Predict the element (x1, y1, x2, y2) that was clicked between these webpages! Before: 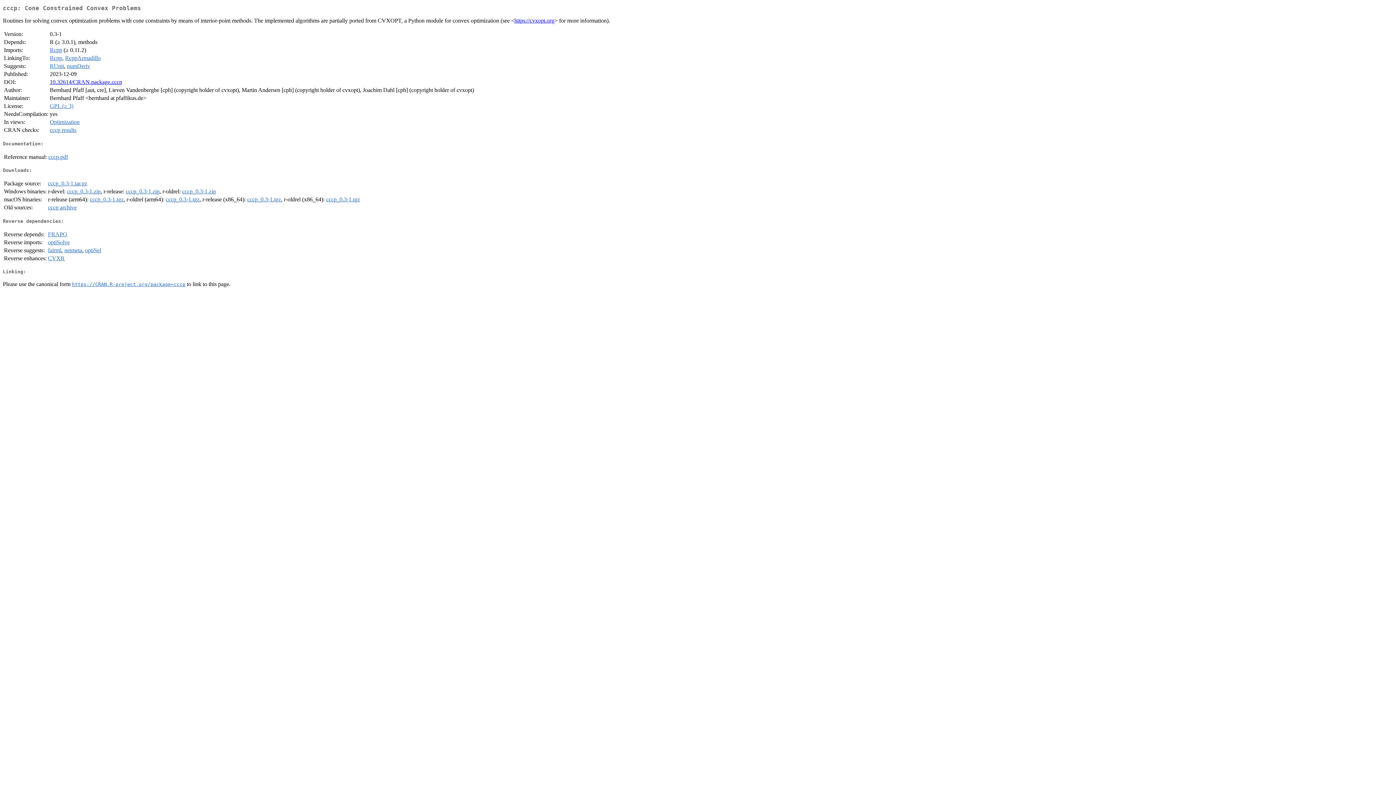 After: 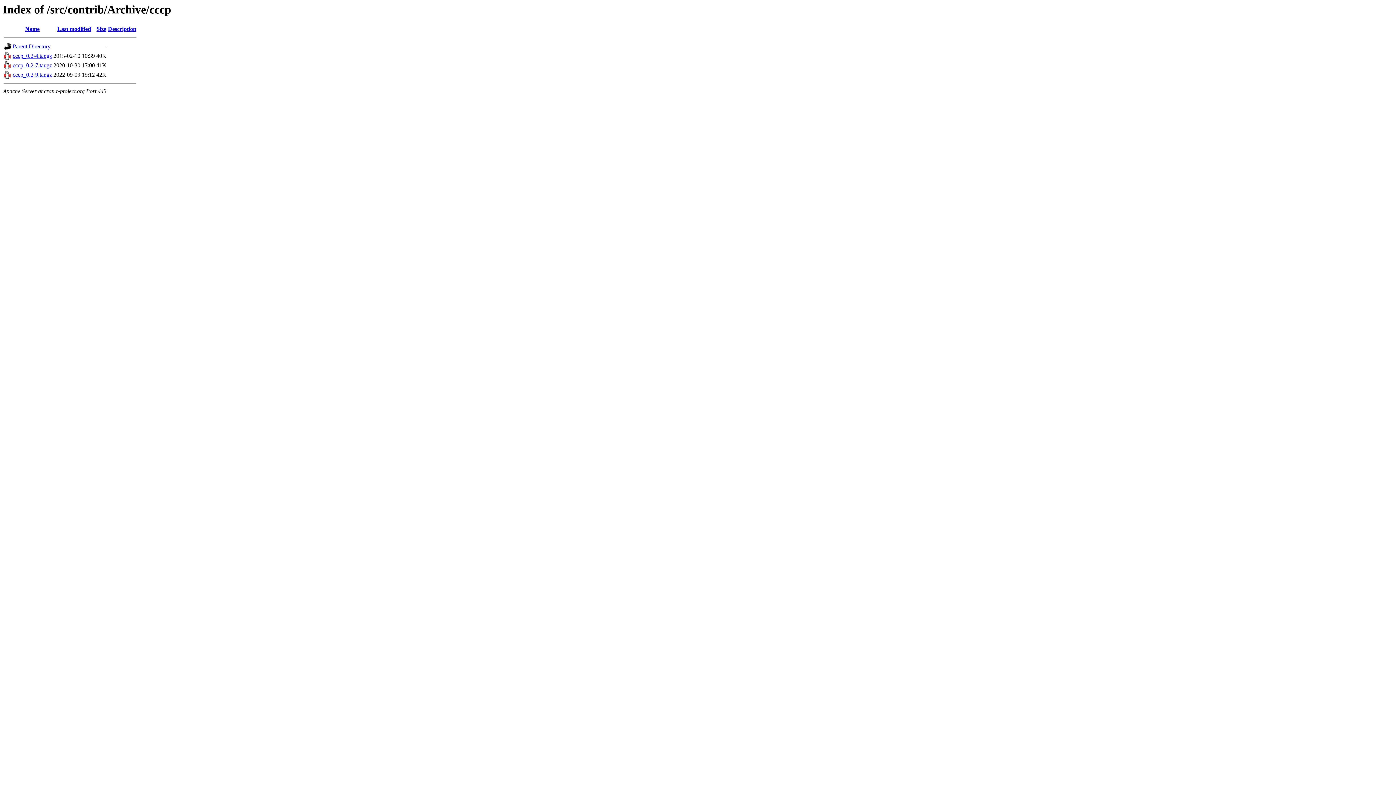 Action: label: cccp archive bbox: (48, 204, 76, 210)